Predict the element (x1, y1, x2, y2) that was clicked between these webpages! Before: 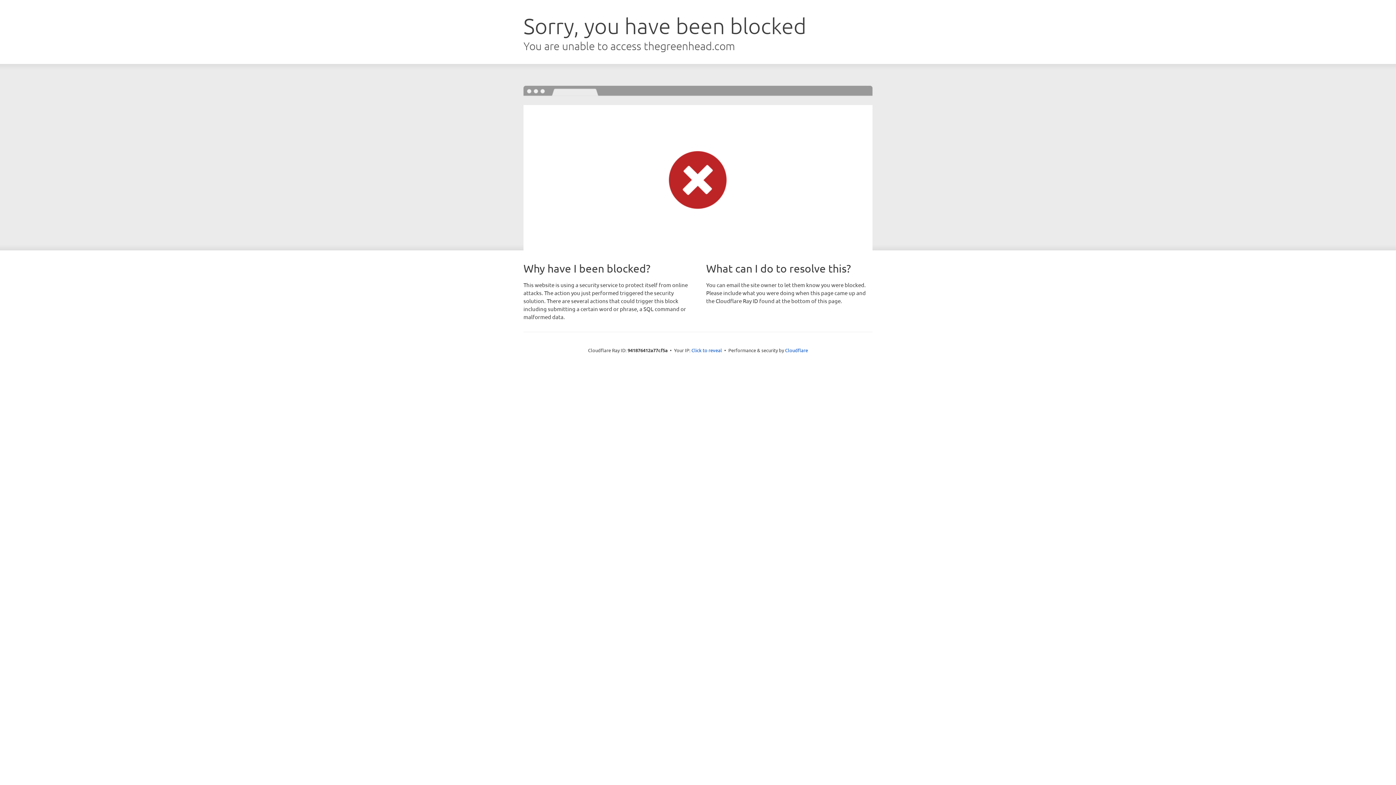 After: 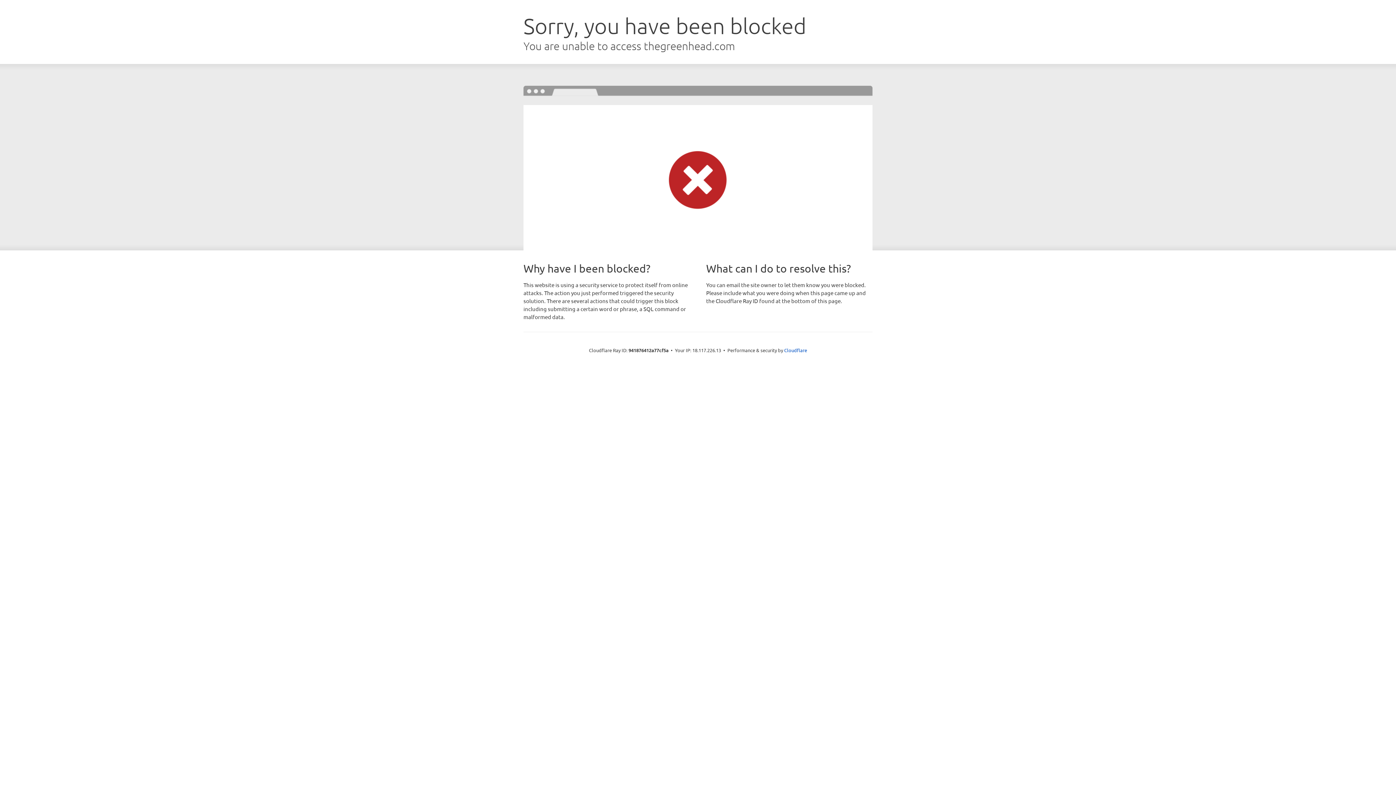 Action: bbox: (691, 346, 722, 353) label: Click to reveal